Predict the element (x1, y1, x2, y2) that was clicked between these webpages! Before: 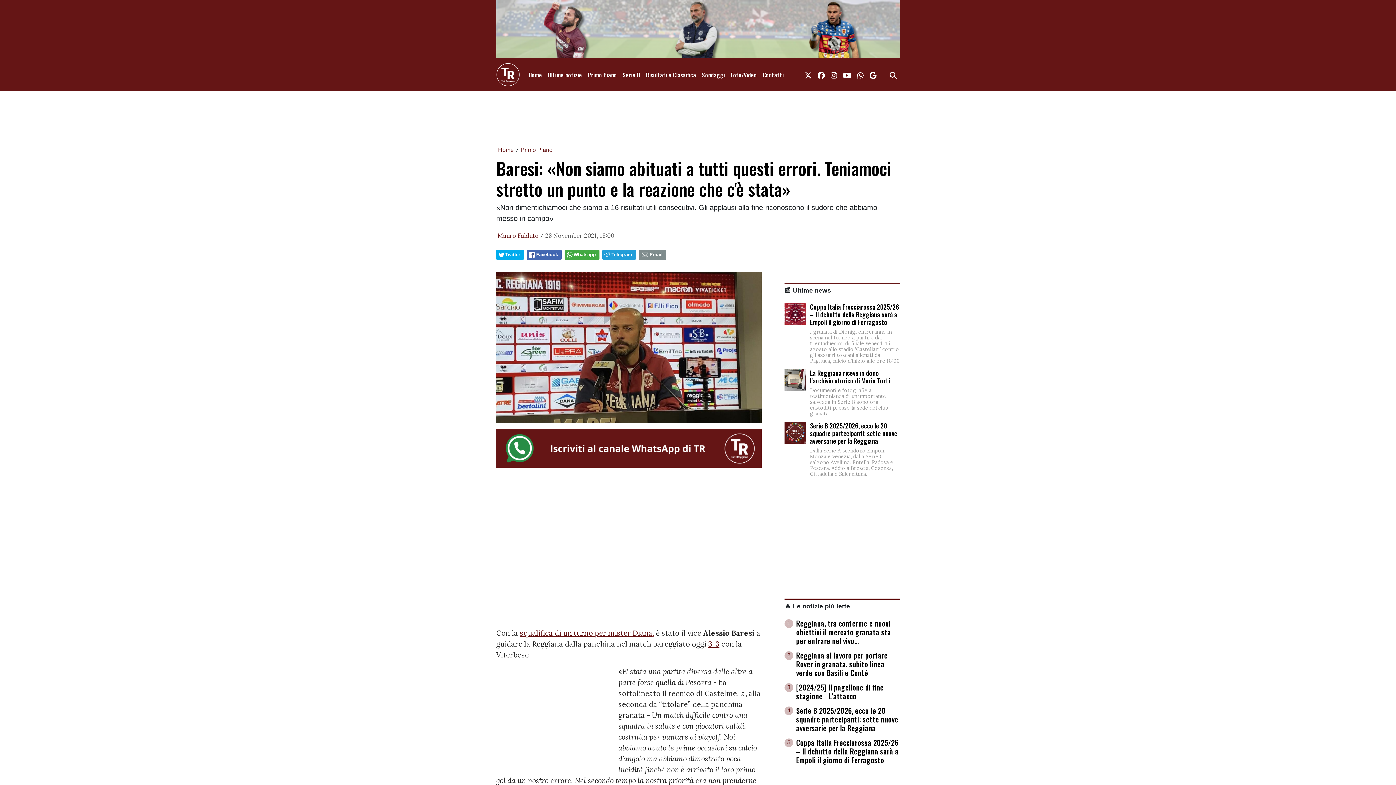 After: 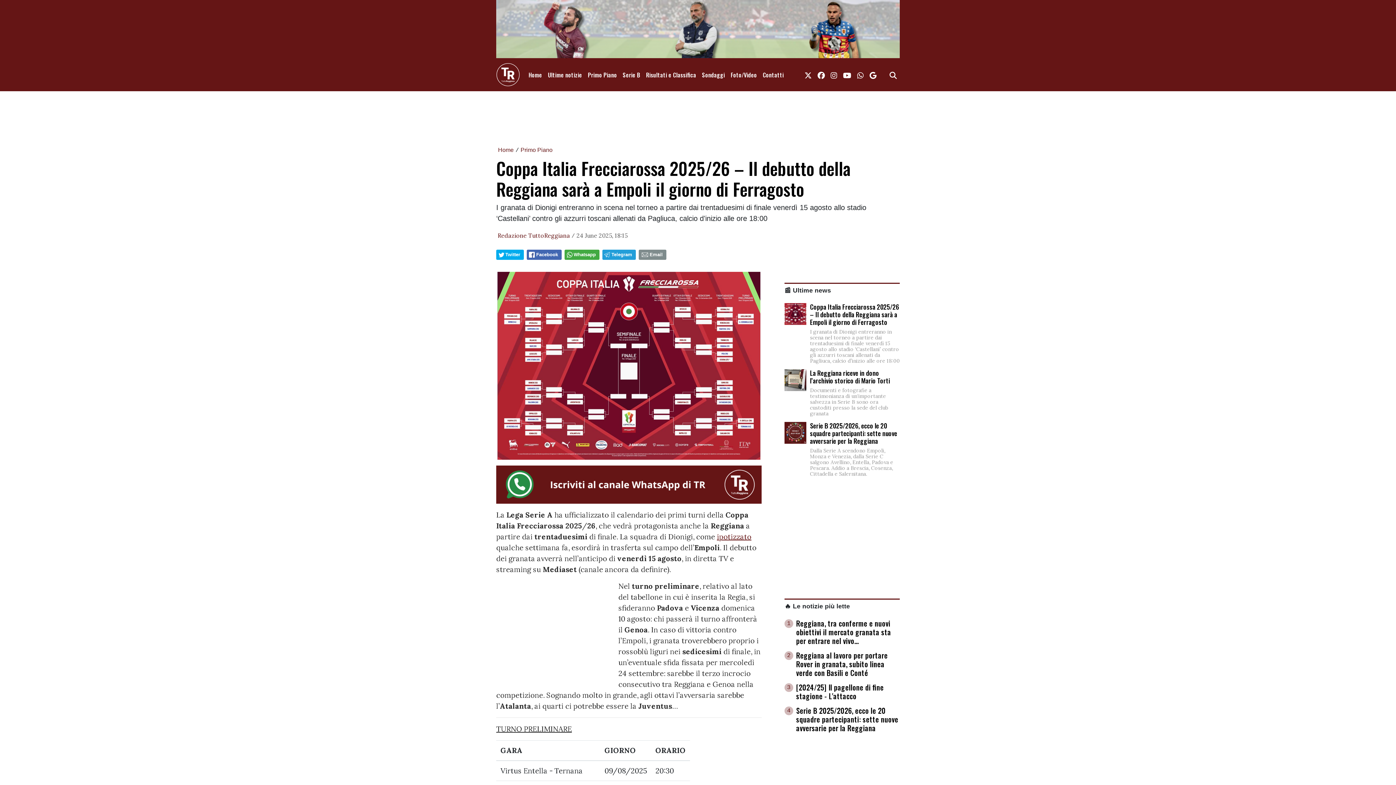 Action: label: 5
Coppa Italia Frecciarossa 2025/26 – Il debutto della Reggiana sarà a Empoli il giorno di Ferragosto bbox: (784, 738, 900, 767)